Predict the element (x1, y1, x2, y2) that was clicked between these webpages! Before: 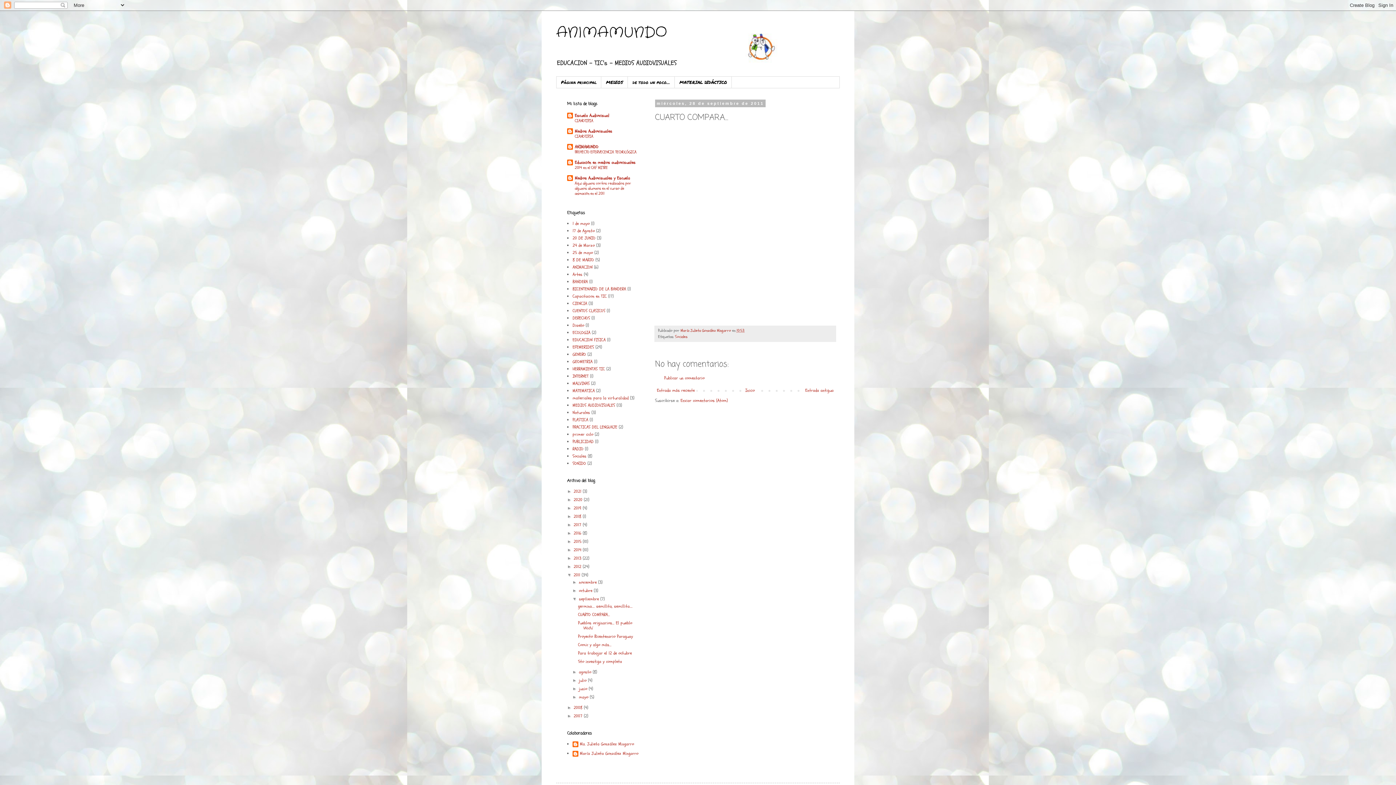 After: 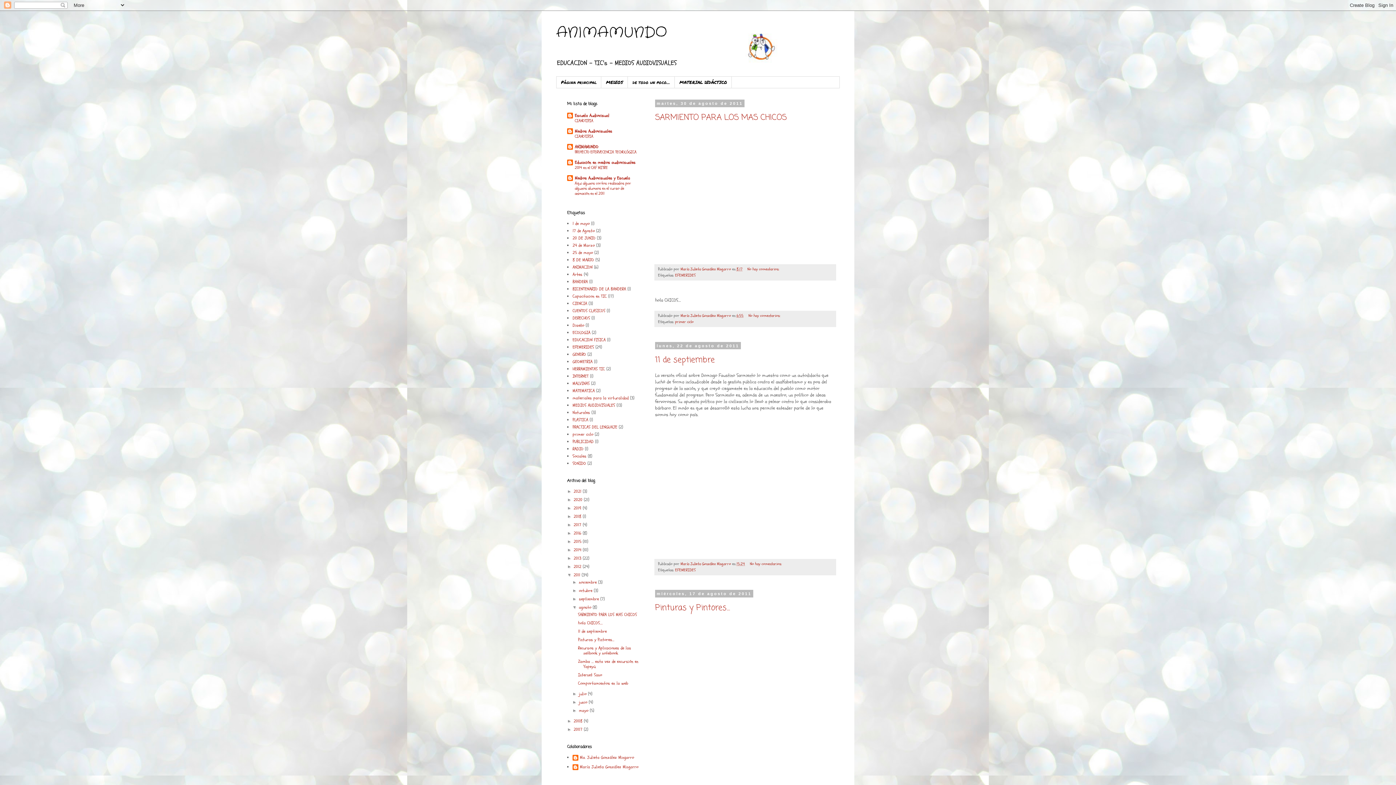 Action: label: agosto  bbox: (579, 669, 592, 675)